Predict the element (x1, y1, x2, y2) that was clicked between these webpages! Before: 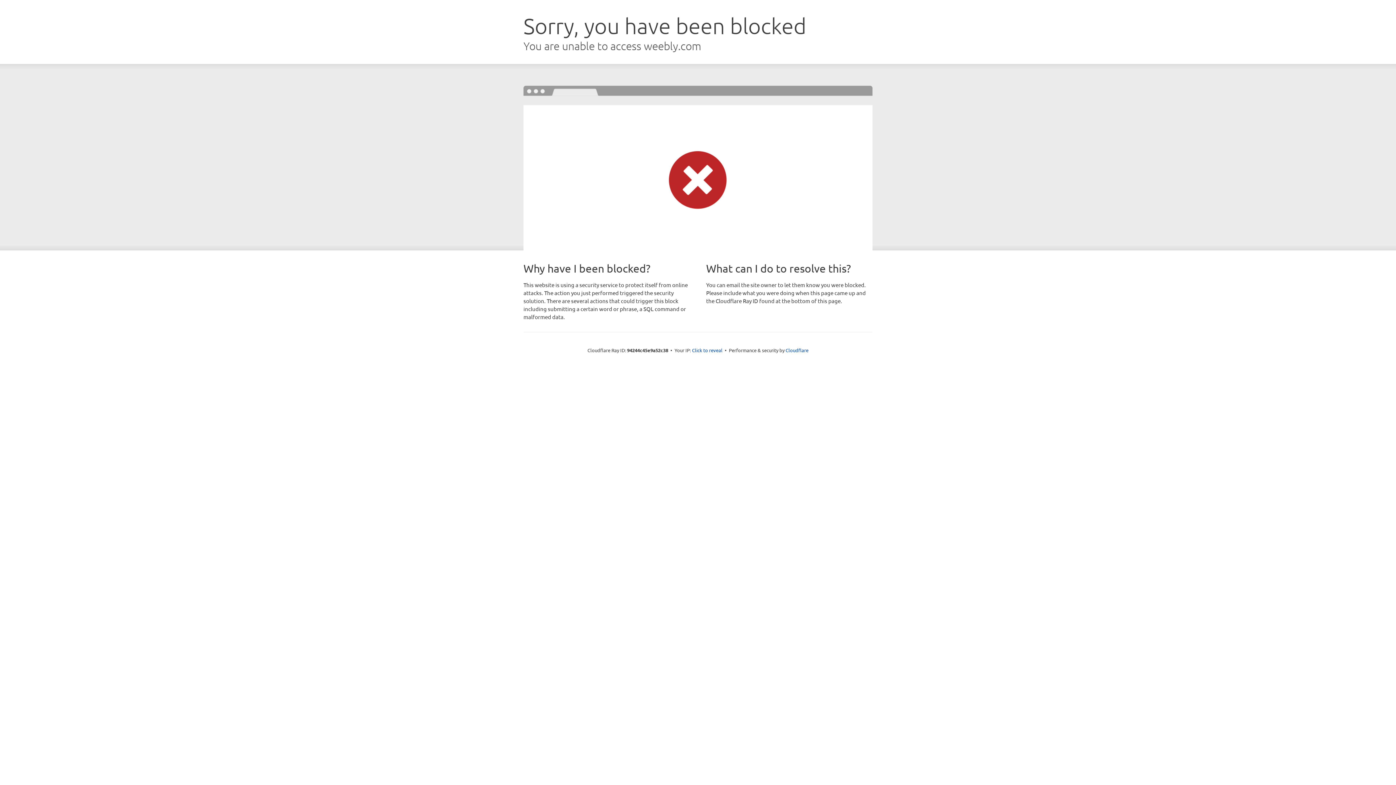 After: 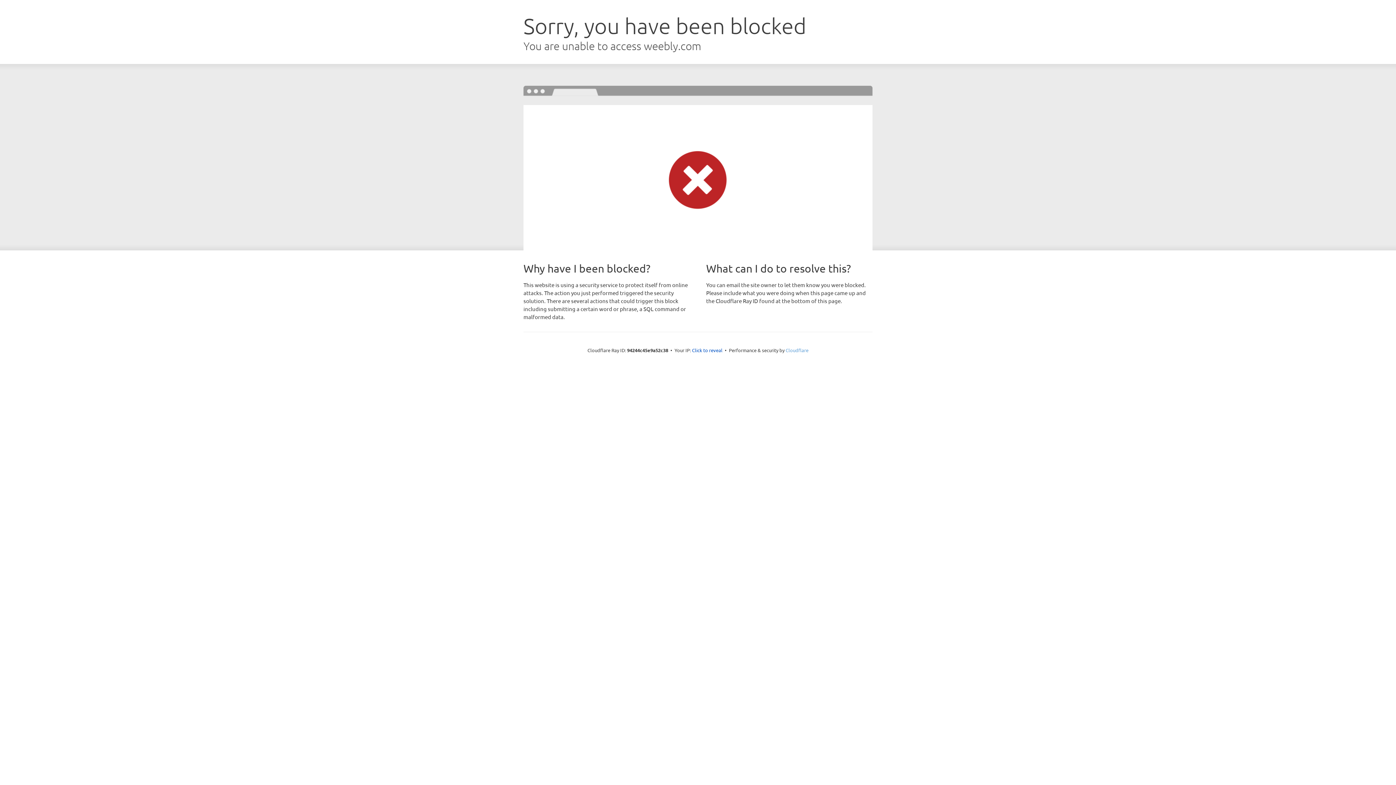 Action: bbox: (785, 347, 808, 353) label: Cloudflare